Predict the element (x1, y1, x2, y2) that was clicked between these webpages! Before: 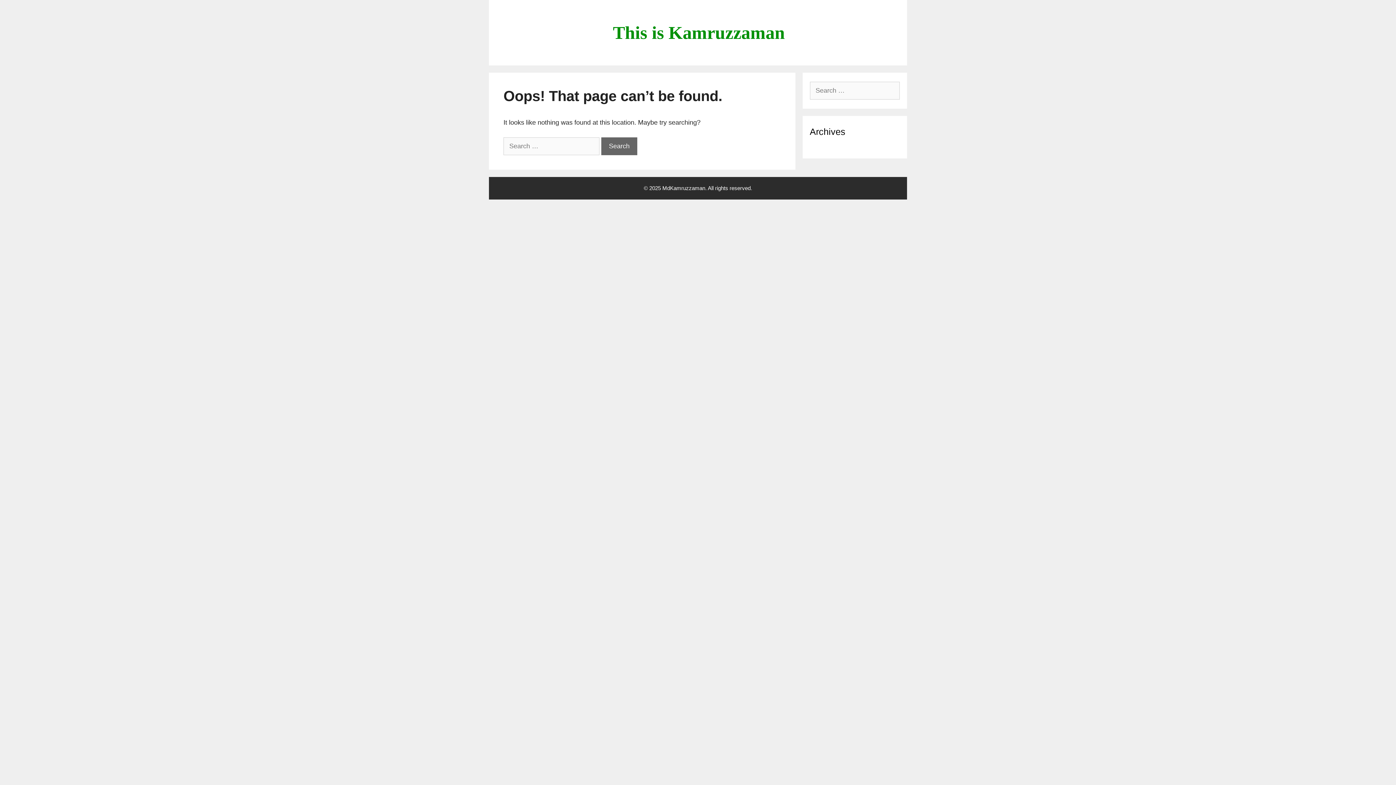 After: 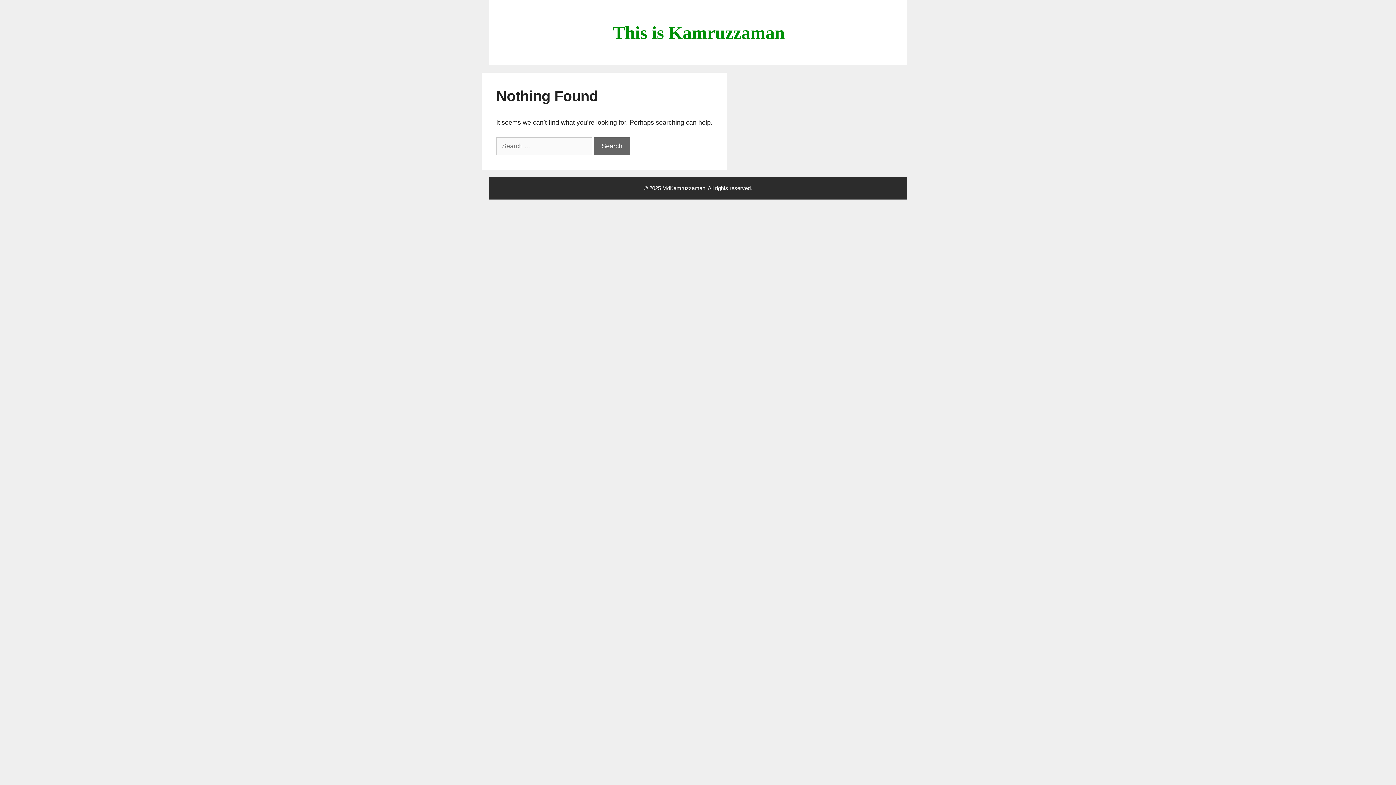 Action: label: This is Kamruzzaman bbox: (613, 22, 785, 42)